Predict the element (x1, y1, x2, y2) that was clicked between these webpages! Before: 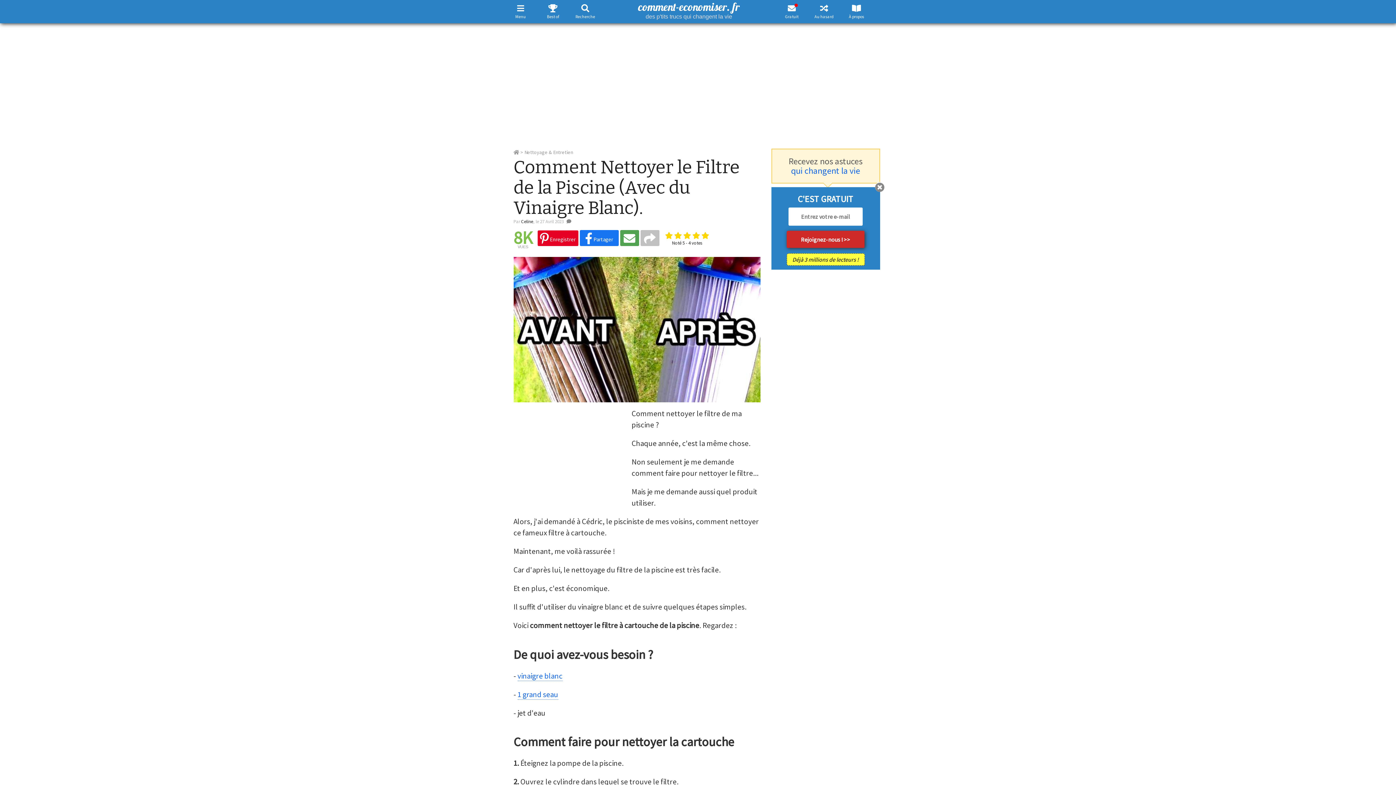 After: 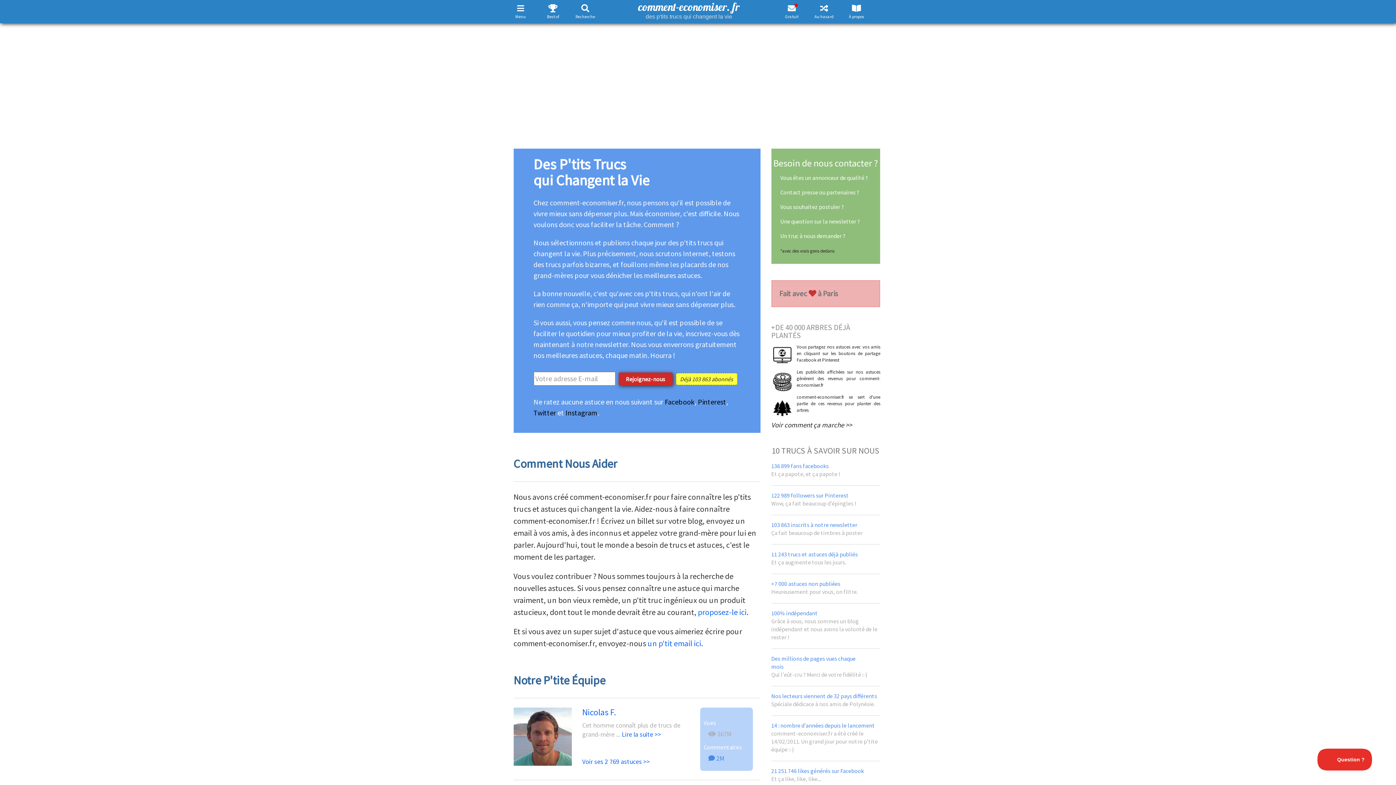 Action: bbox: (840, 3, 872, 12)